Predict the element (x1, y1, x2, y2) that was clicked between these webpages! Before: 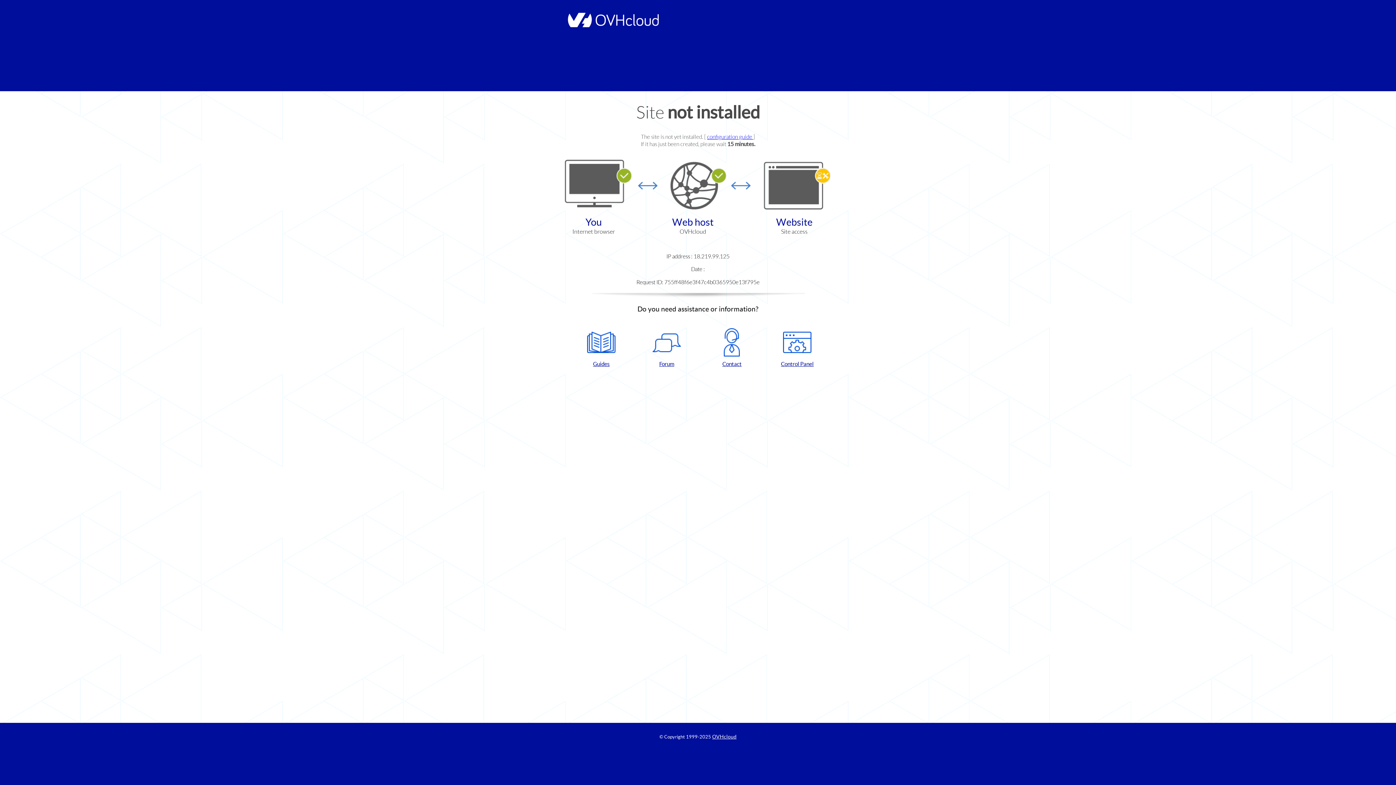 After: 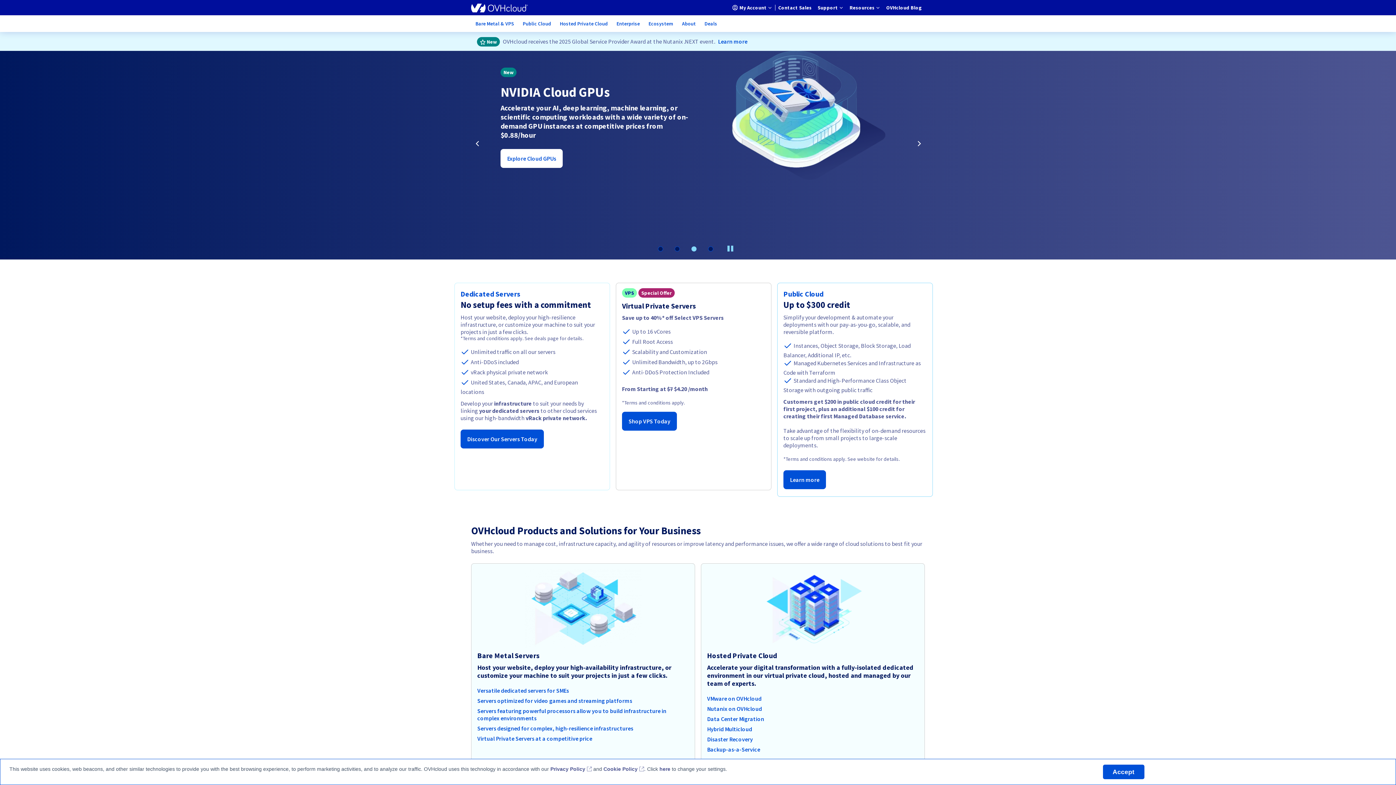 Action: label: OVHcloud bbox: (712, 734, 736, 740)